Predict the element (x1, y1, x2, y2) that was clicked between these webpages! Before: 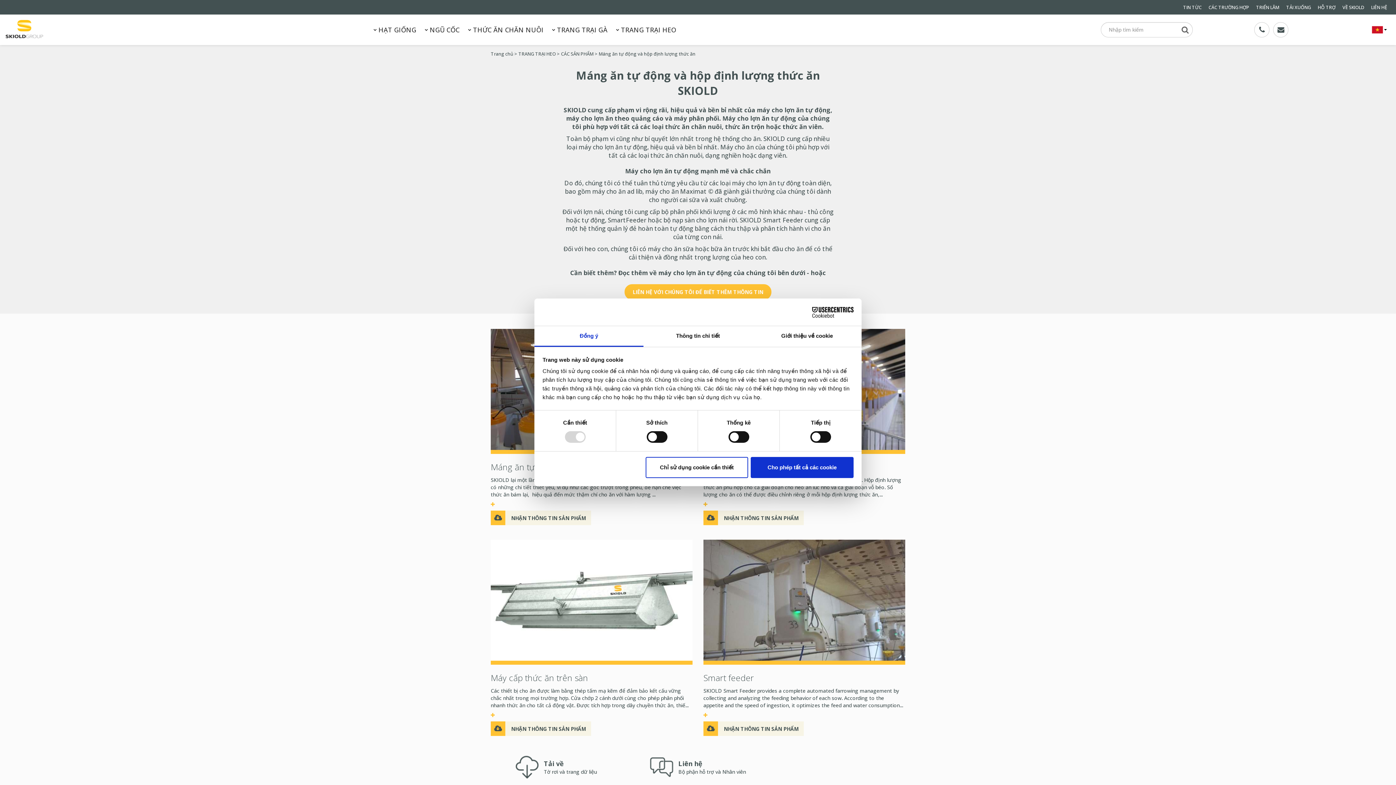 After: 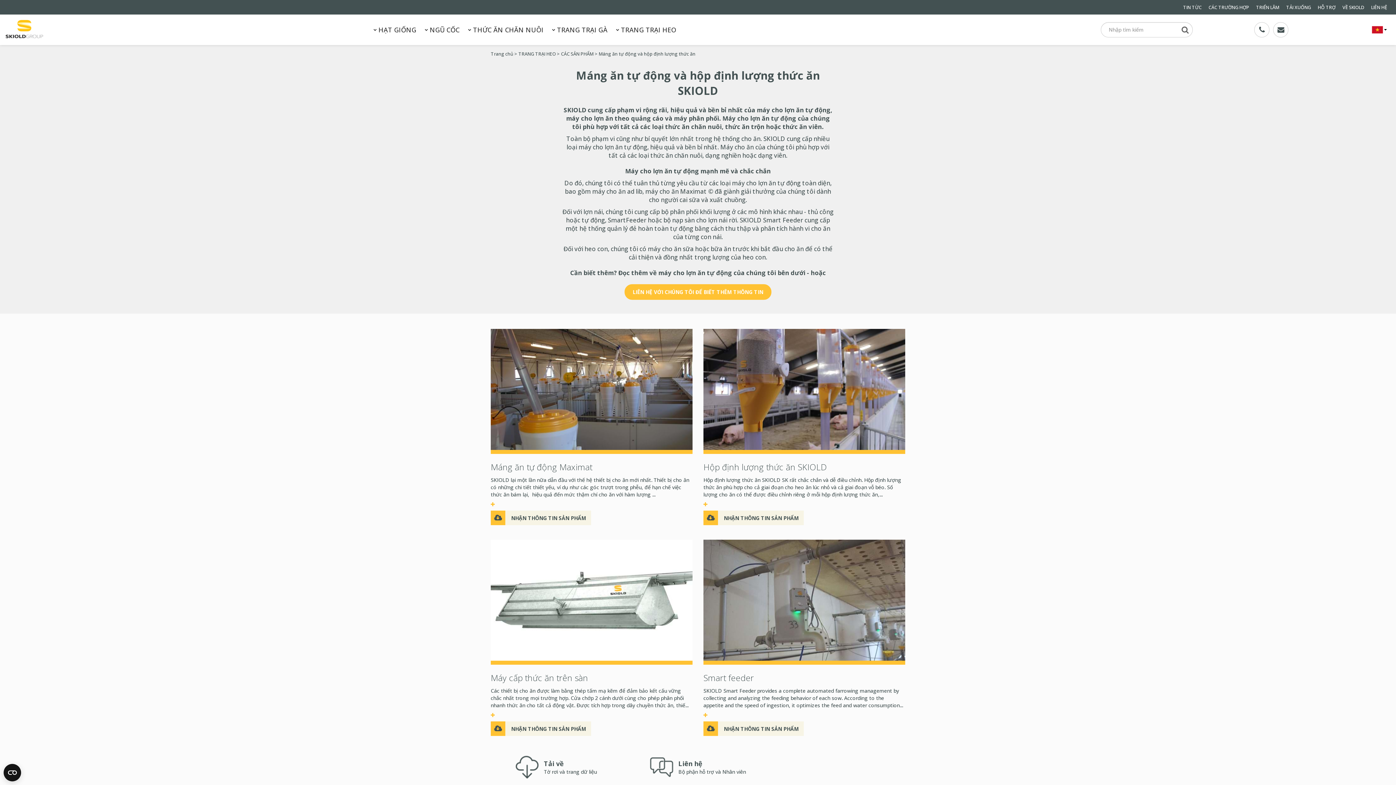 Action: bbox: (645, 457, 748, 478) label: Chỉ sử dụng cookie cần thiết